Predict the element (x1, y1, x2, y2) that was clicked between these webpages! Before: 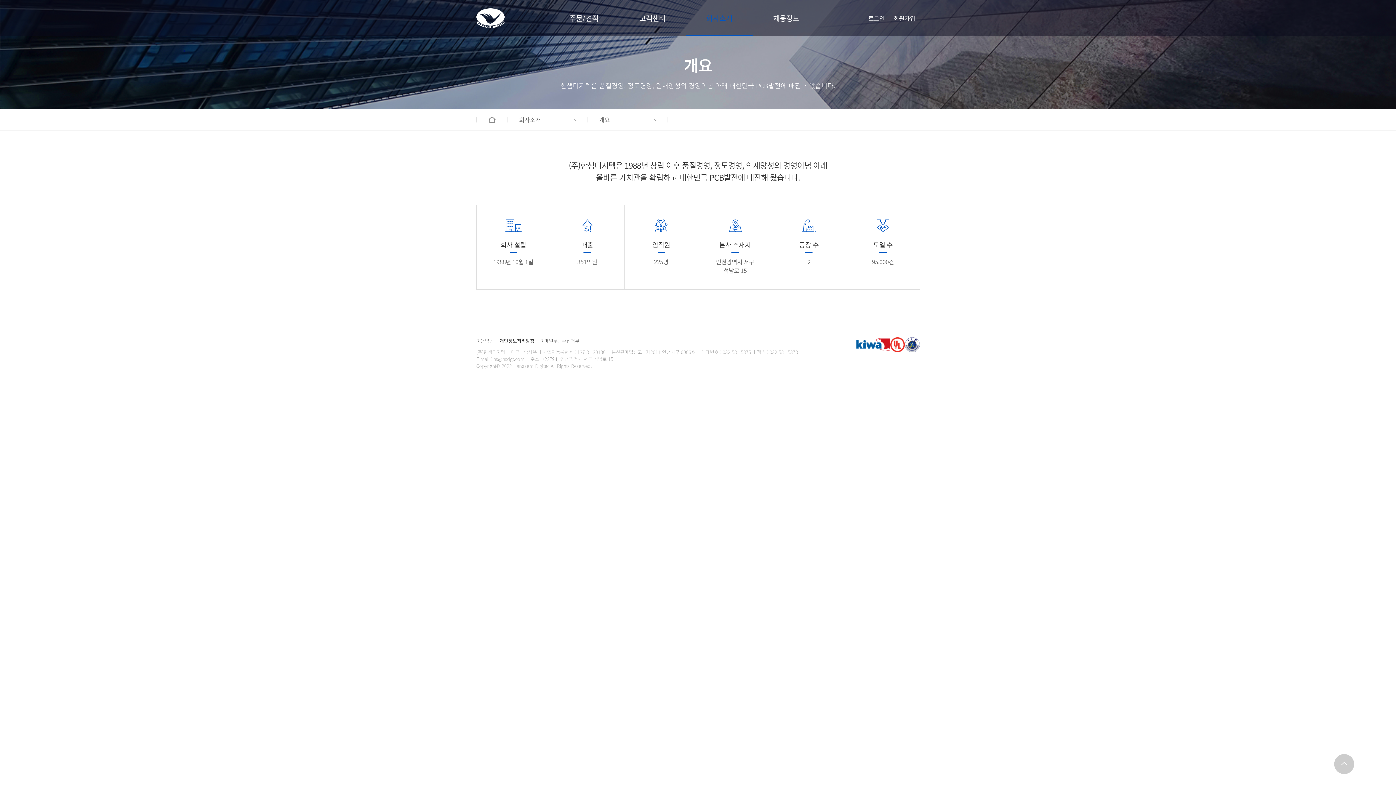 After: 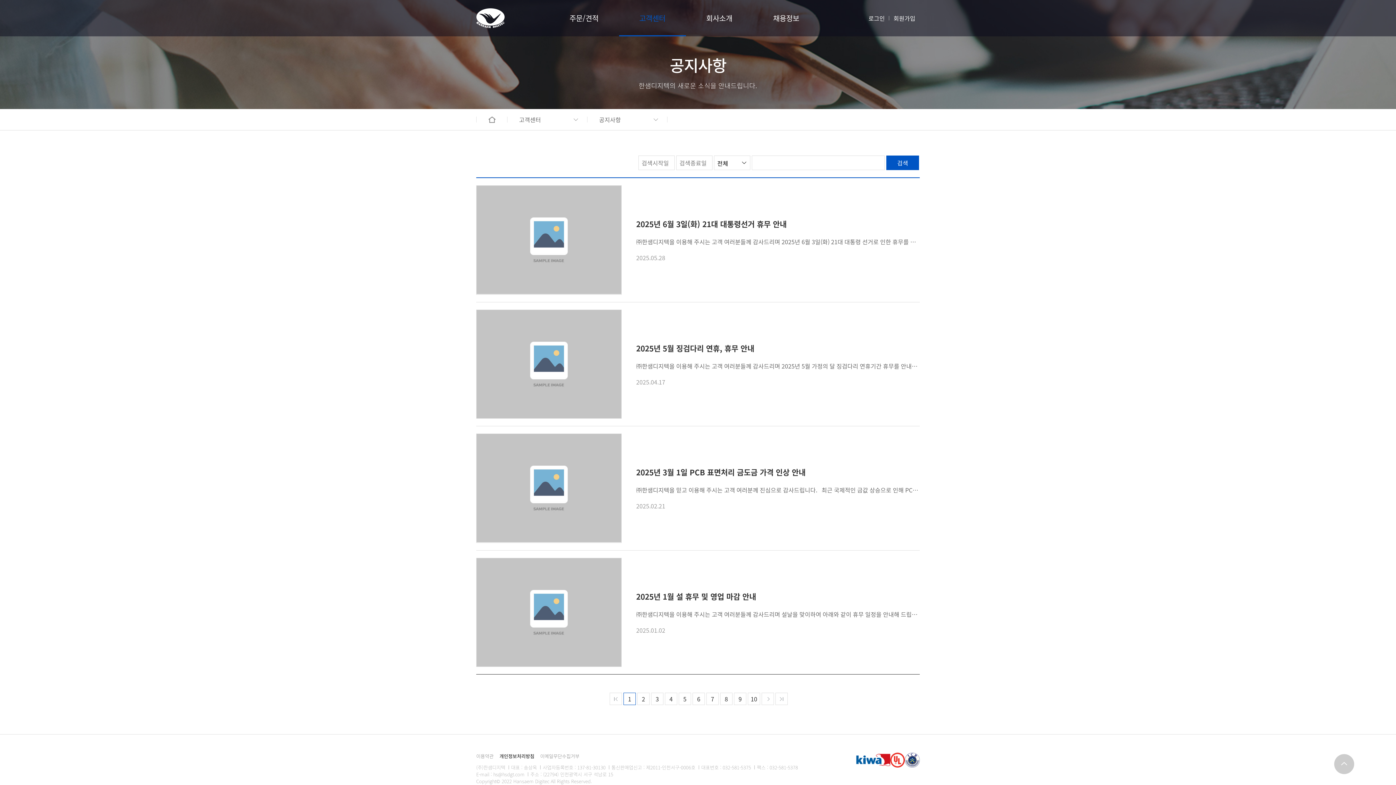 Action: bbox: (619, 0, 686, 36) label: 고객센터